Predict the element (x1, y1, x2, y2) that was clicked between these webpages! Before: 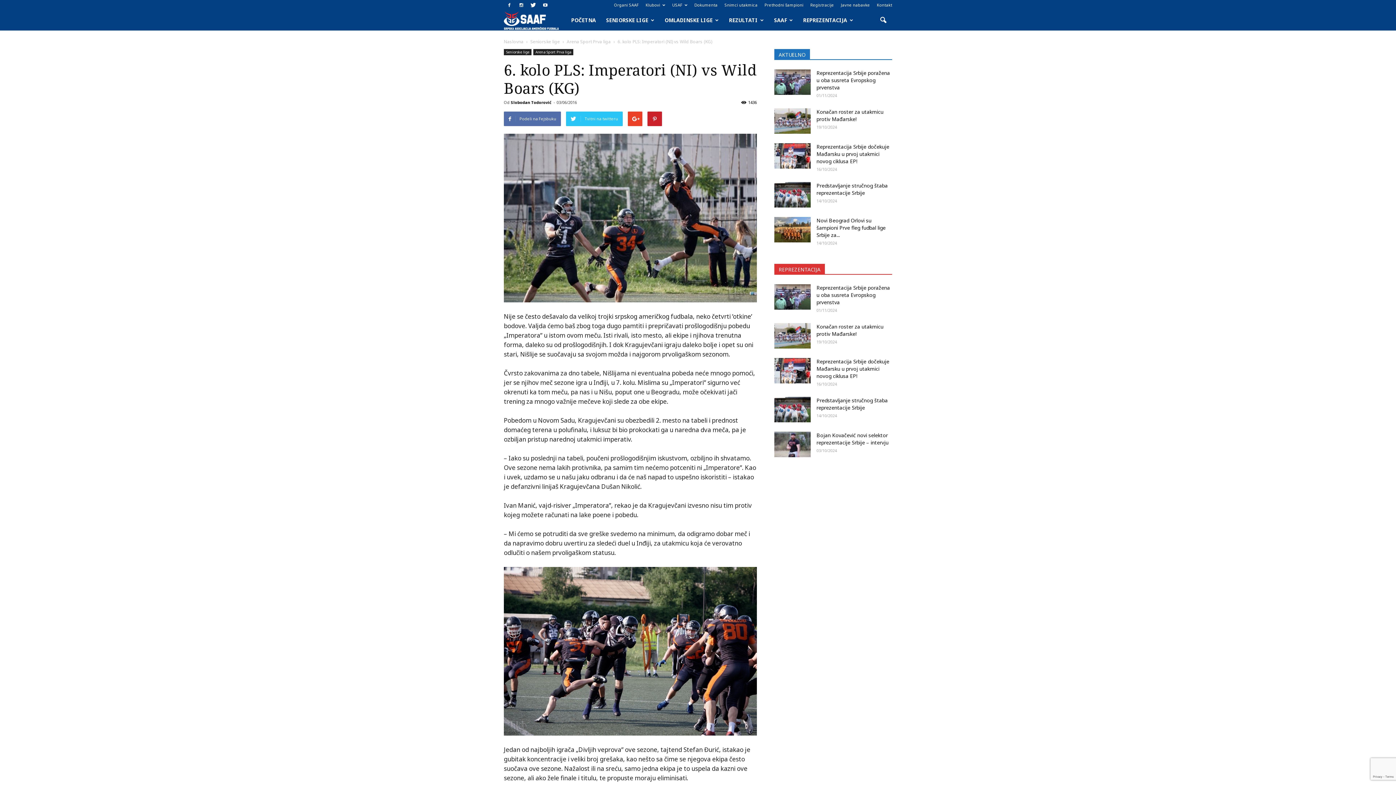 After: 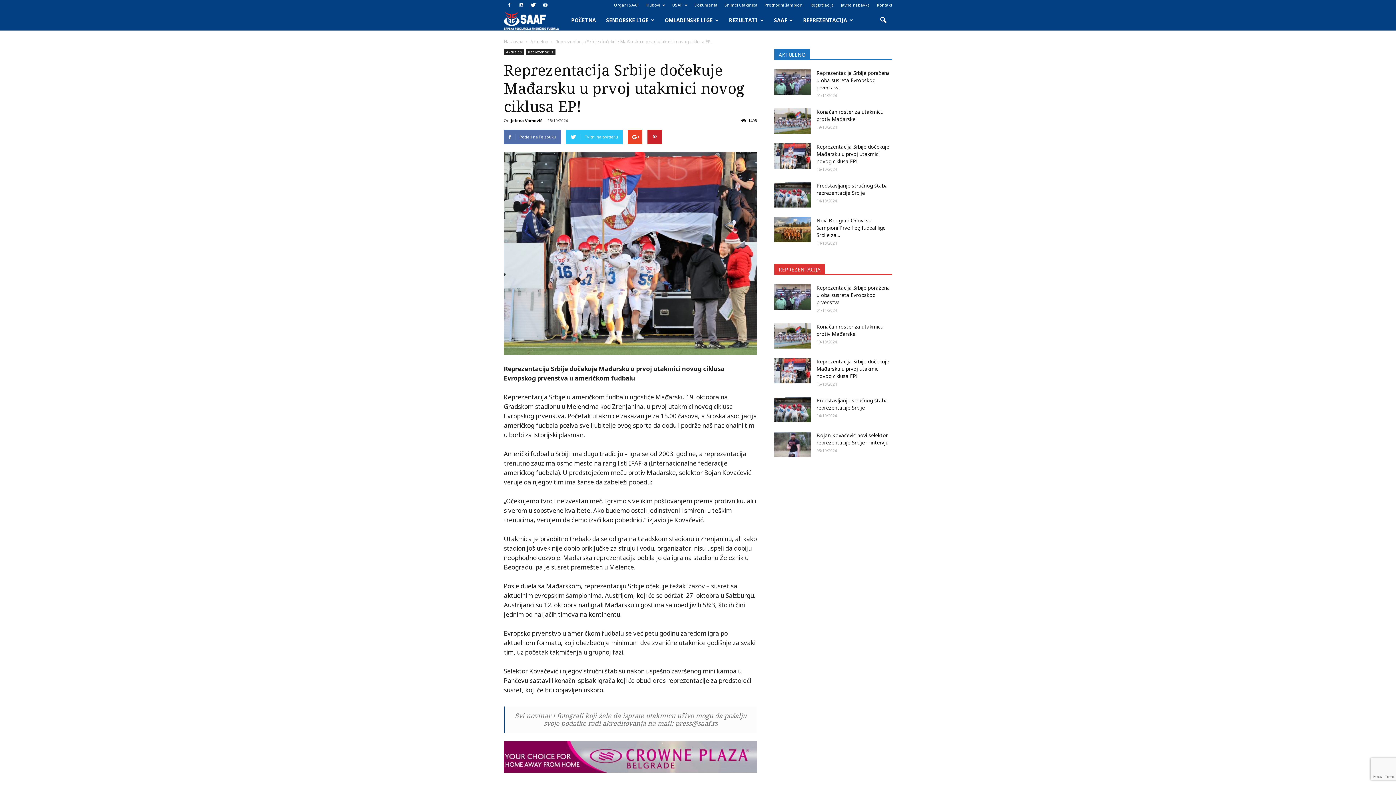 Action: bbox: (774, 143, 810, 168)